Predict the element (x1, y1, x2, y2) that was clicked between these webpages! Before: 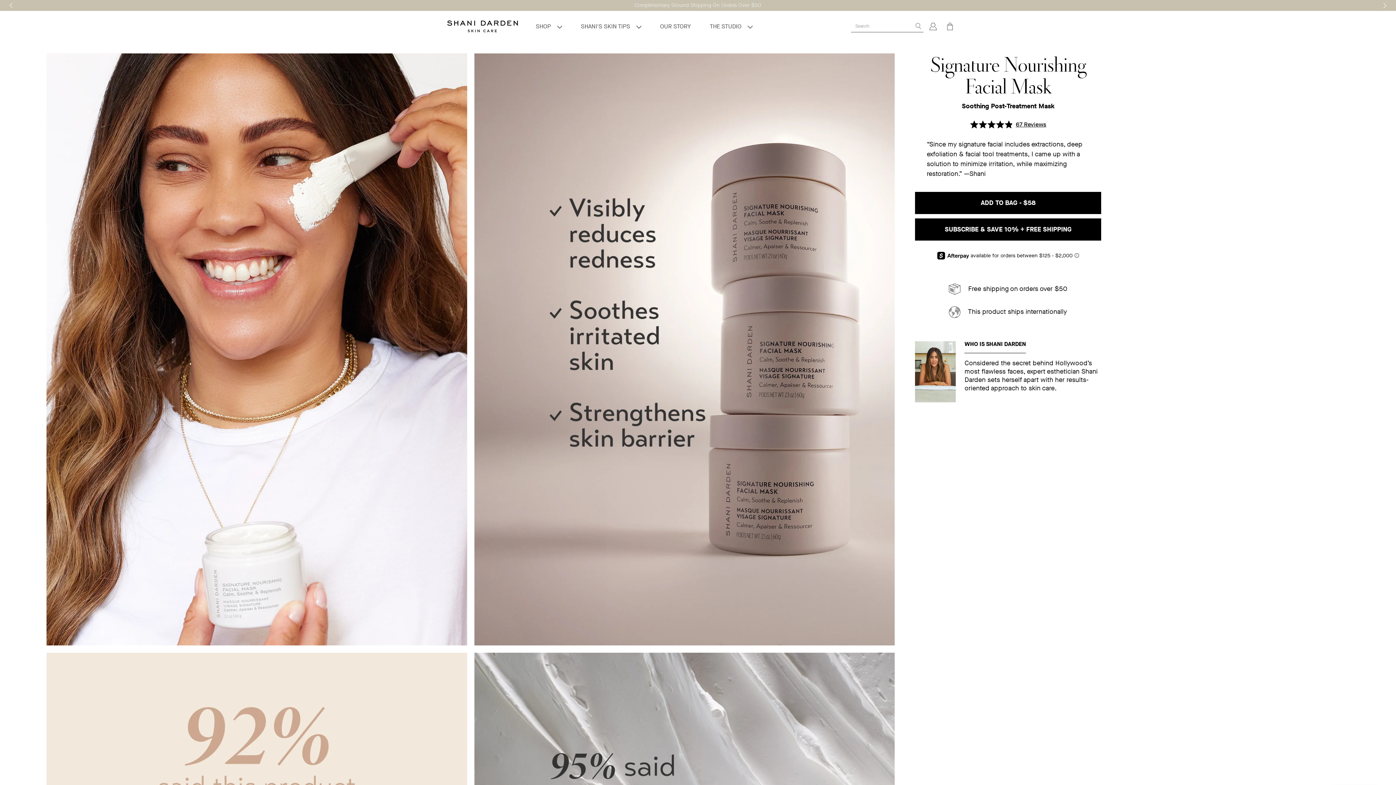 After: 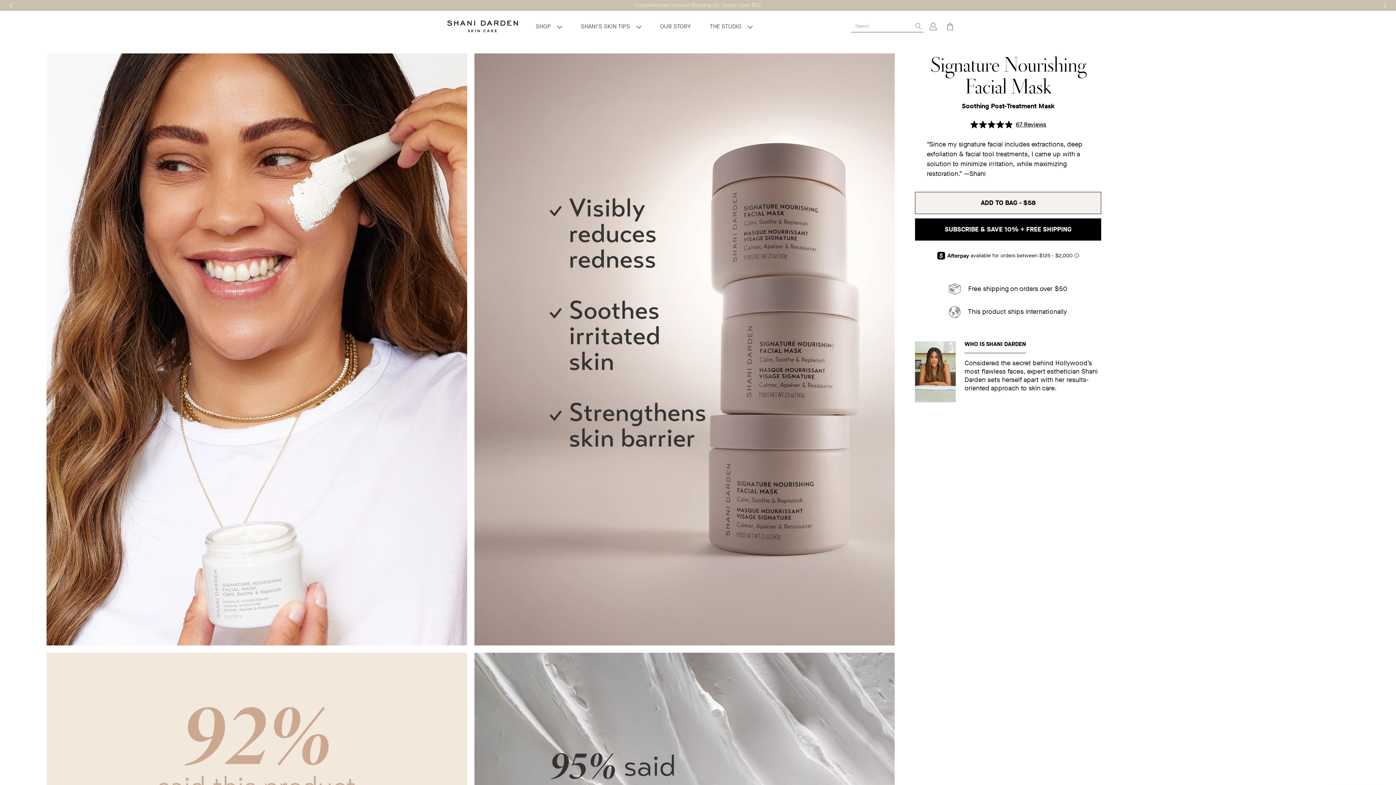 Action: label: ADD TO BAG - $58
SIGNATURE NOURISHING FACIAL MASK bbox: (915, 192, 1101, 214)